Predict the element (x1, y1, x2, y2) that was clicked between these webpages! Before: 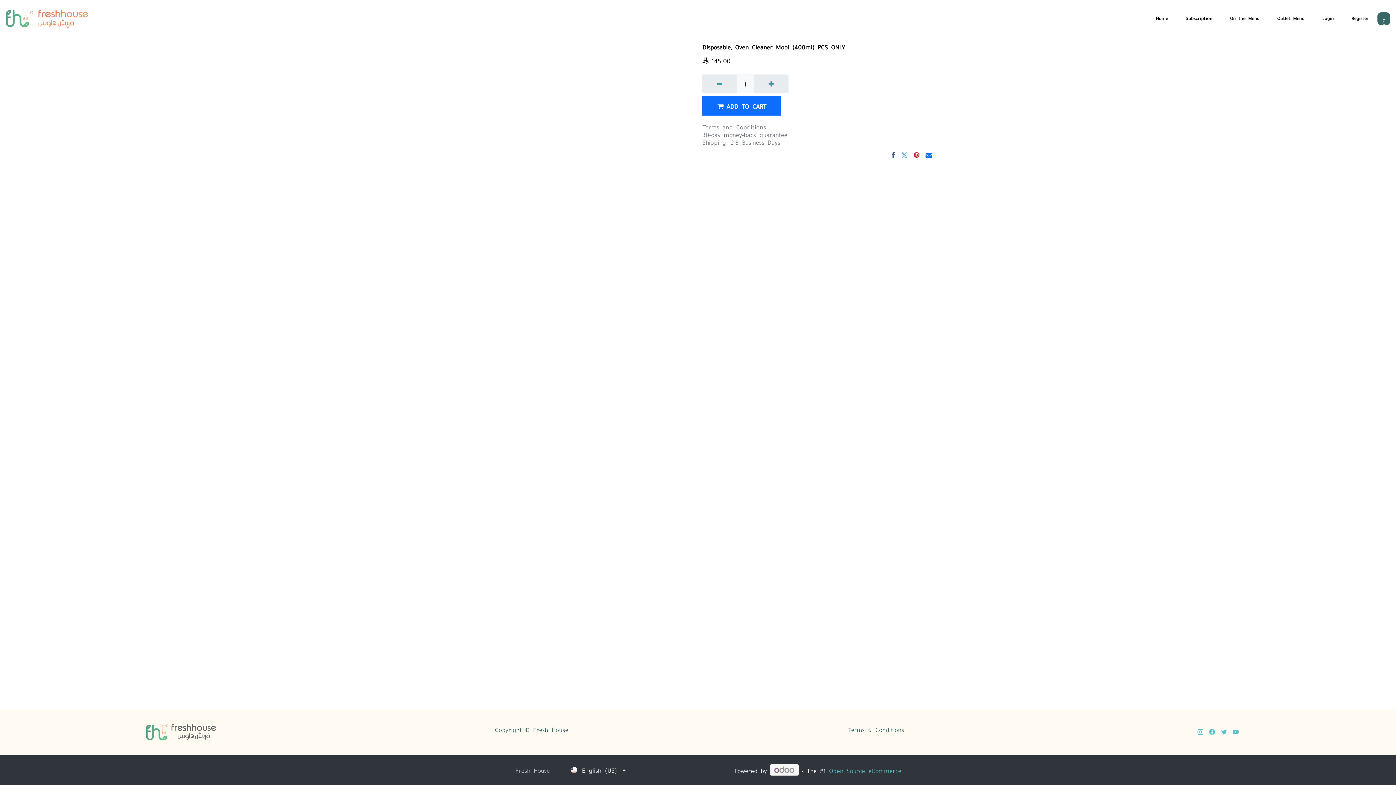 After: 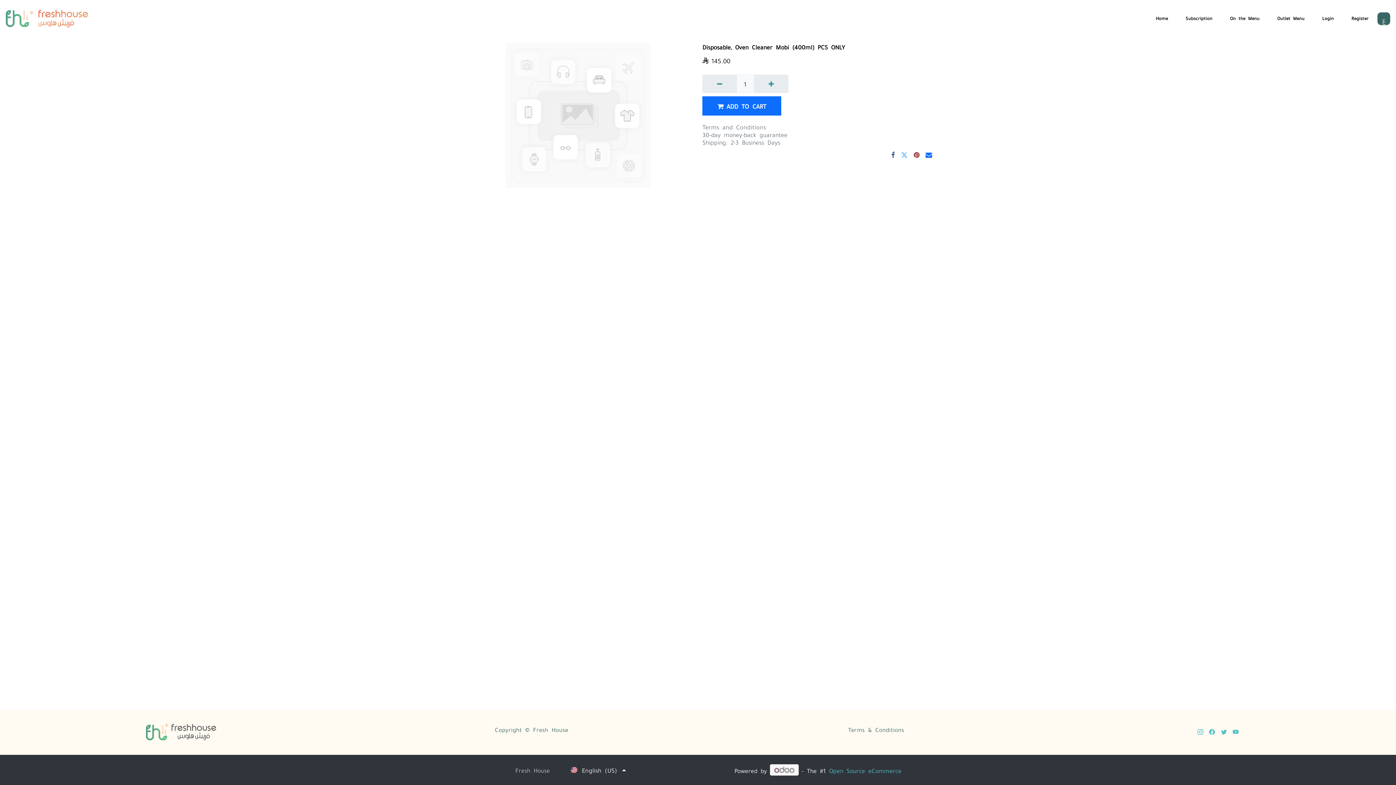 Action: bbox: (914, 151, 919, 158)